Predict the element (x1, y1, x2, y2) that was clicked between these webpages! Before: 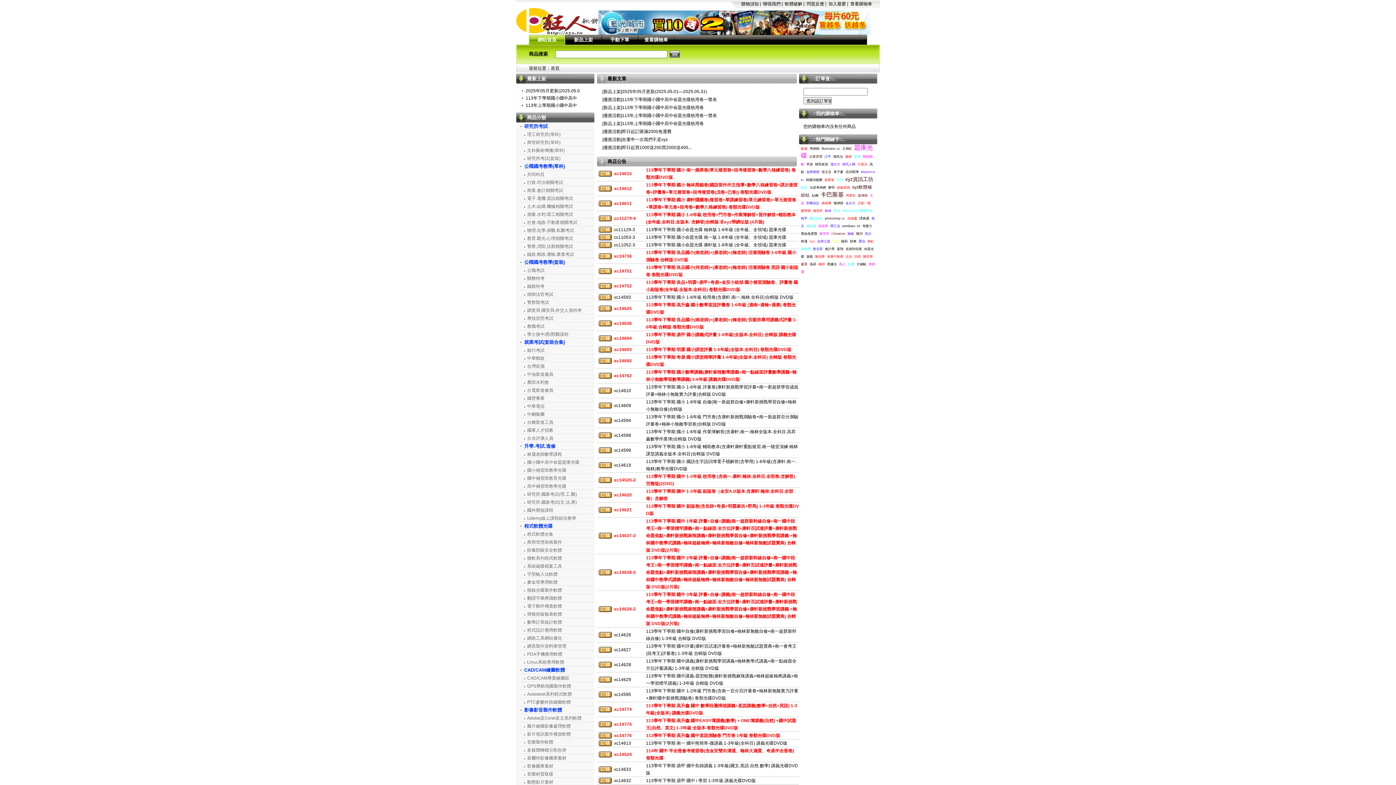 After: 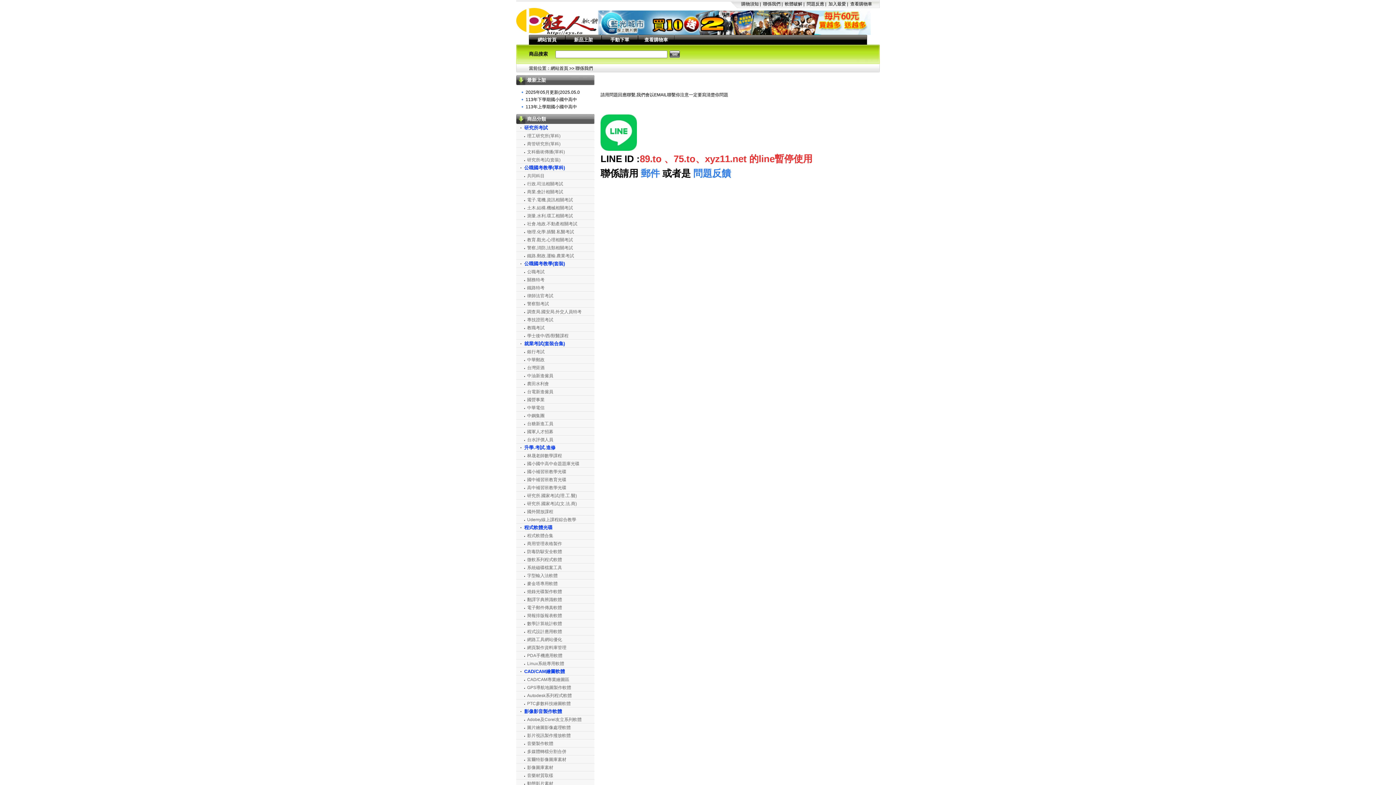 Action: bbox: (763, 1, 780, 6) label: 聯係我們